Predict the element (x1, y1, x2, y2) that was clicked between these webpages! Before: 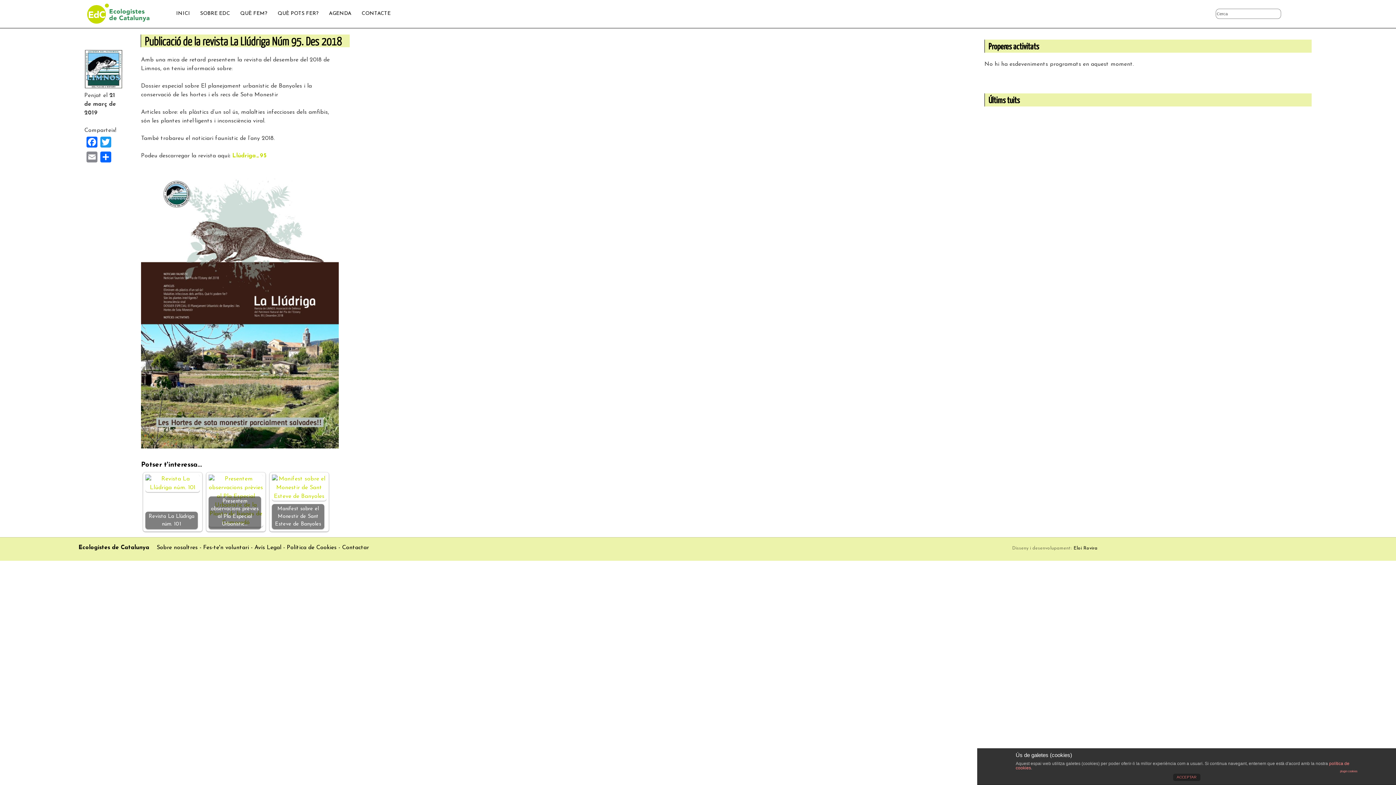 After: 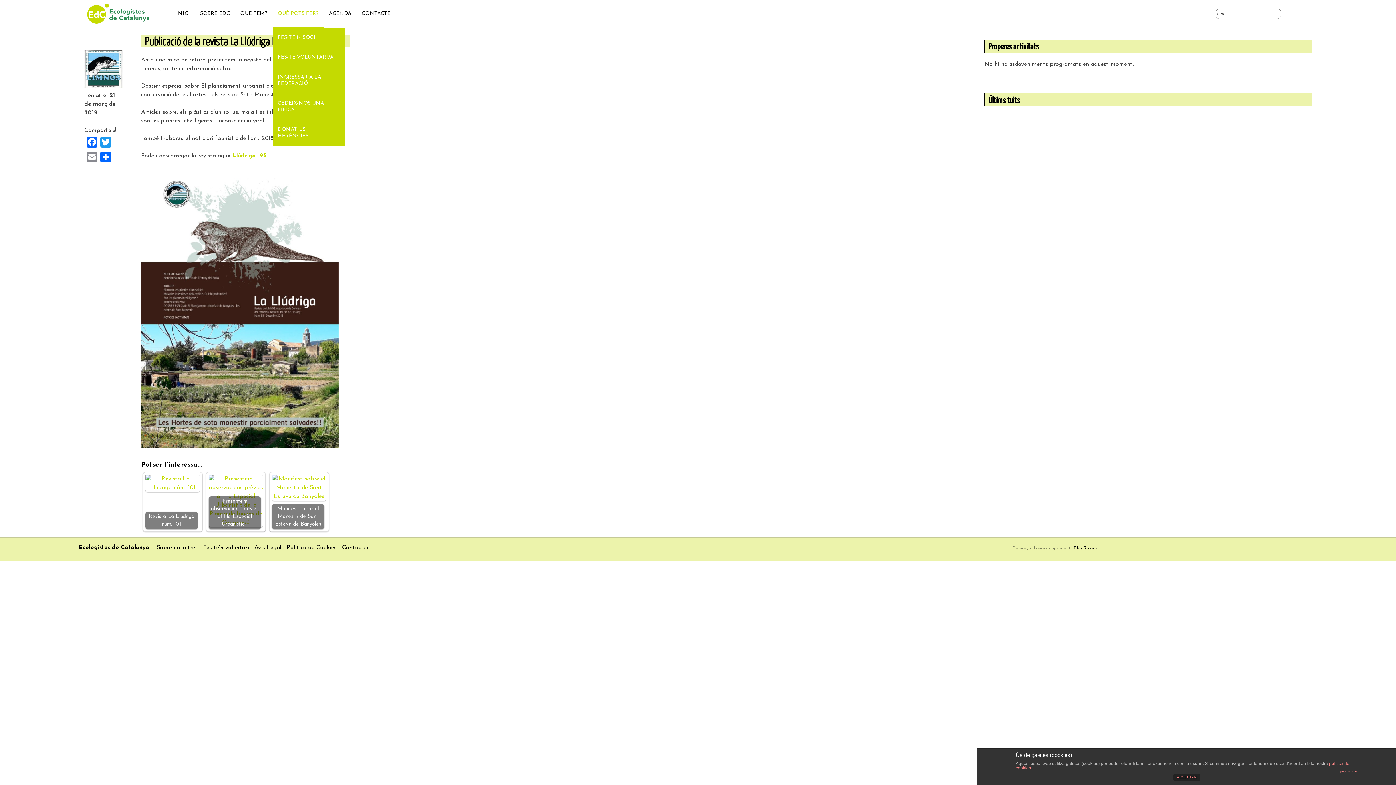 Action: label: QUÈ POTS FER? bbox: (272, 0, 323, 27)